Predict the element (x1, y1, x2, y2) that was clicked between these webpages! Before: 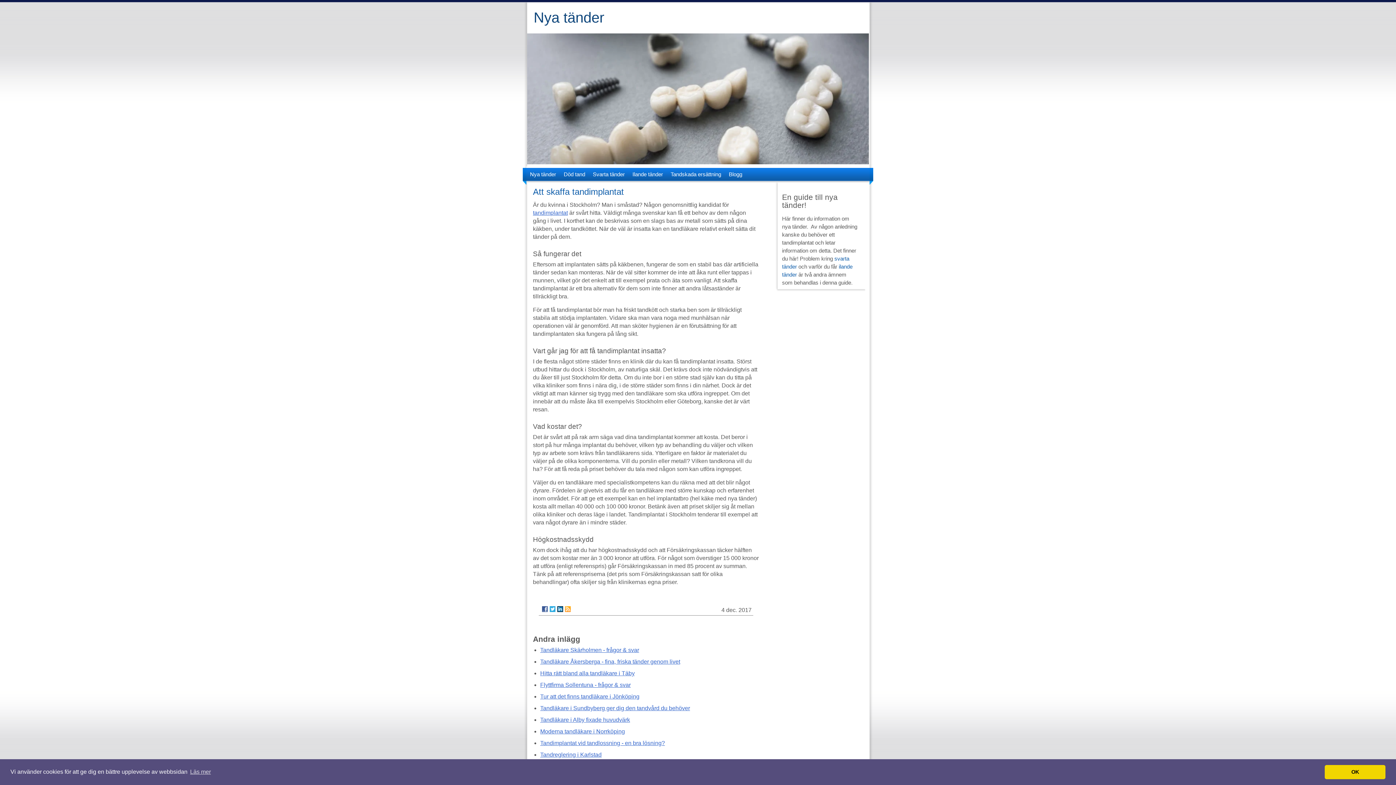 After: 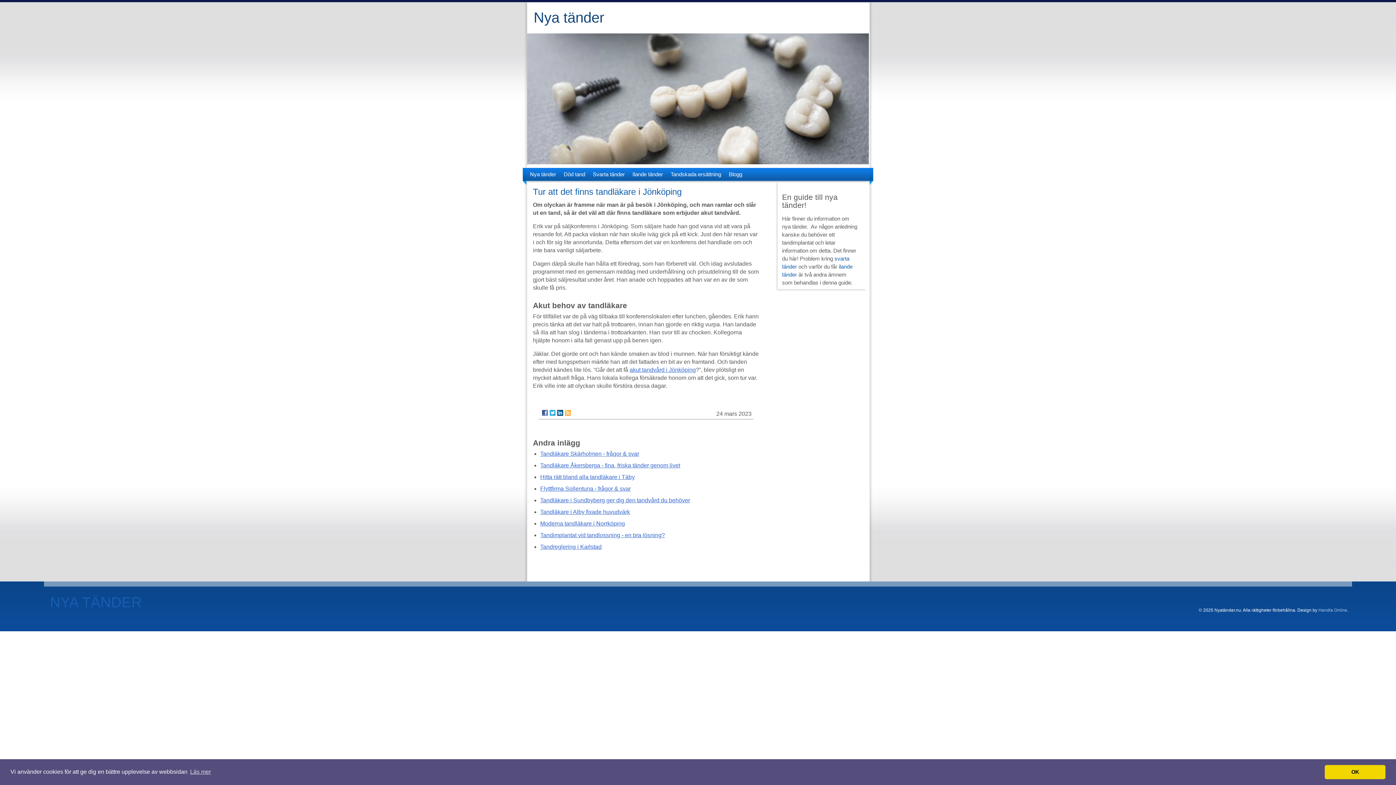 Action: label: Tur att det finns tandläkare i Jönköping bbox: (540, 693, 639, 700)